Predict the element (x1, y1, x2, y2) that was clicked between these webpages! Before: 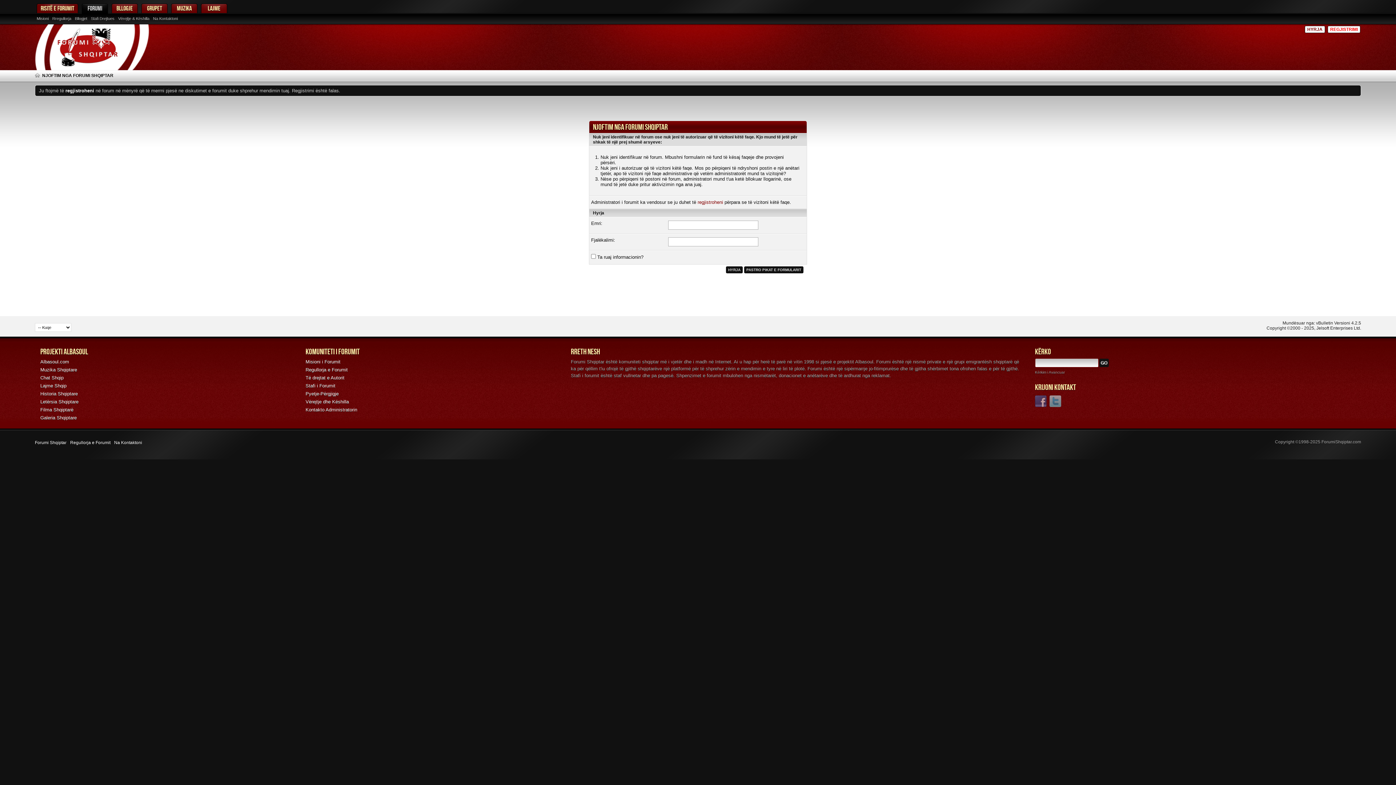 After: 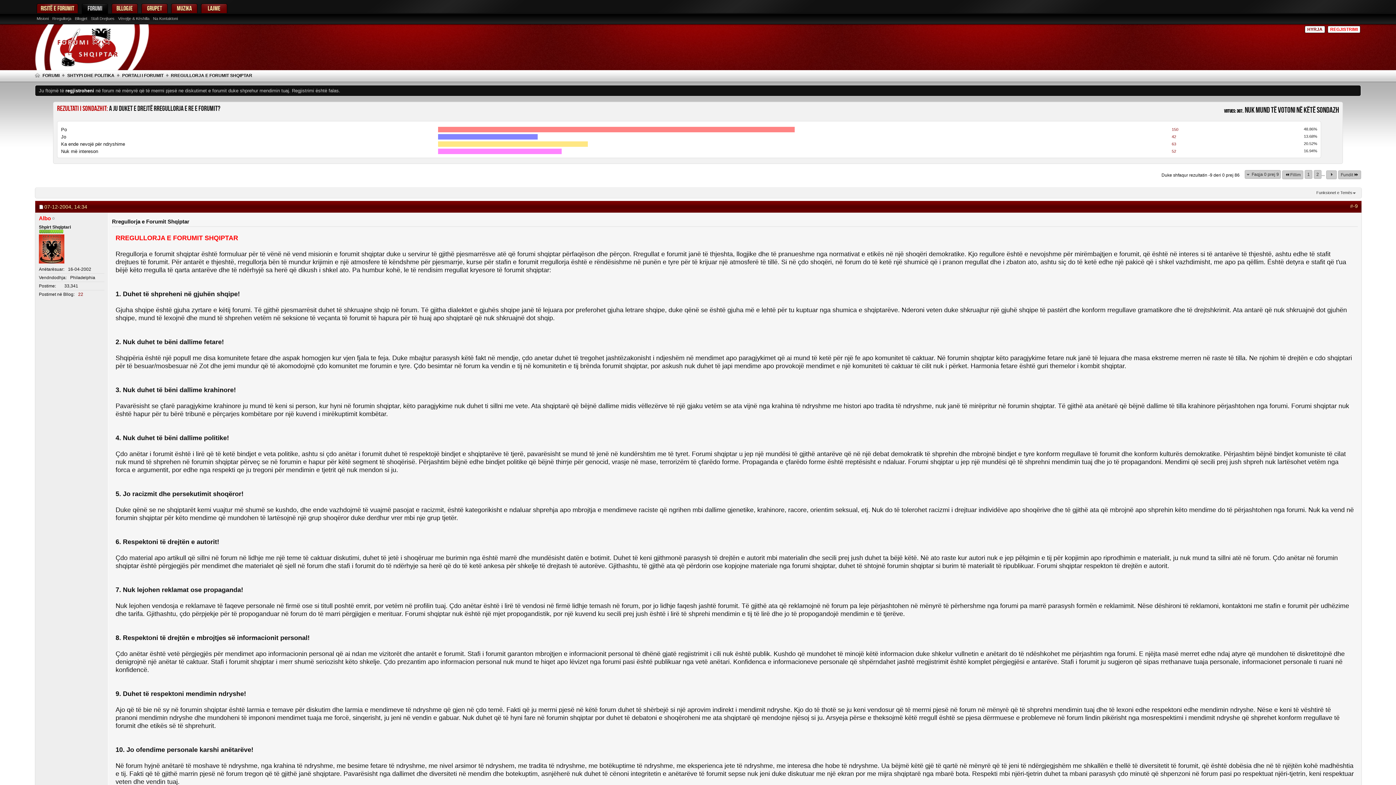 Action: bbox: (305, 367, 347, 372) label: Regullorja e Forumit